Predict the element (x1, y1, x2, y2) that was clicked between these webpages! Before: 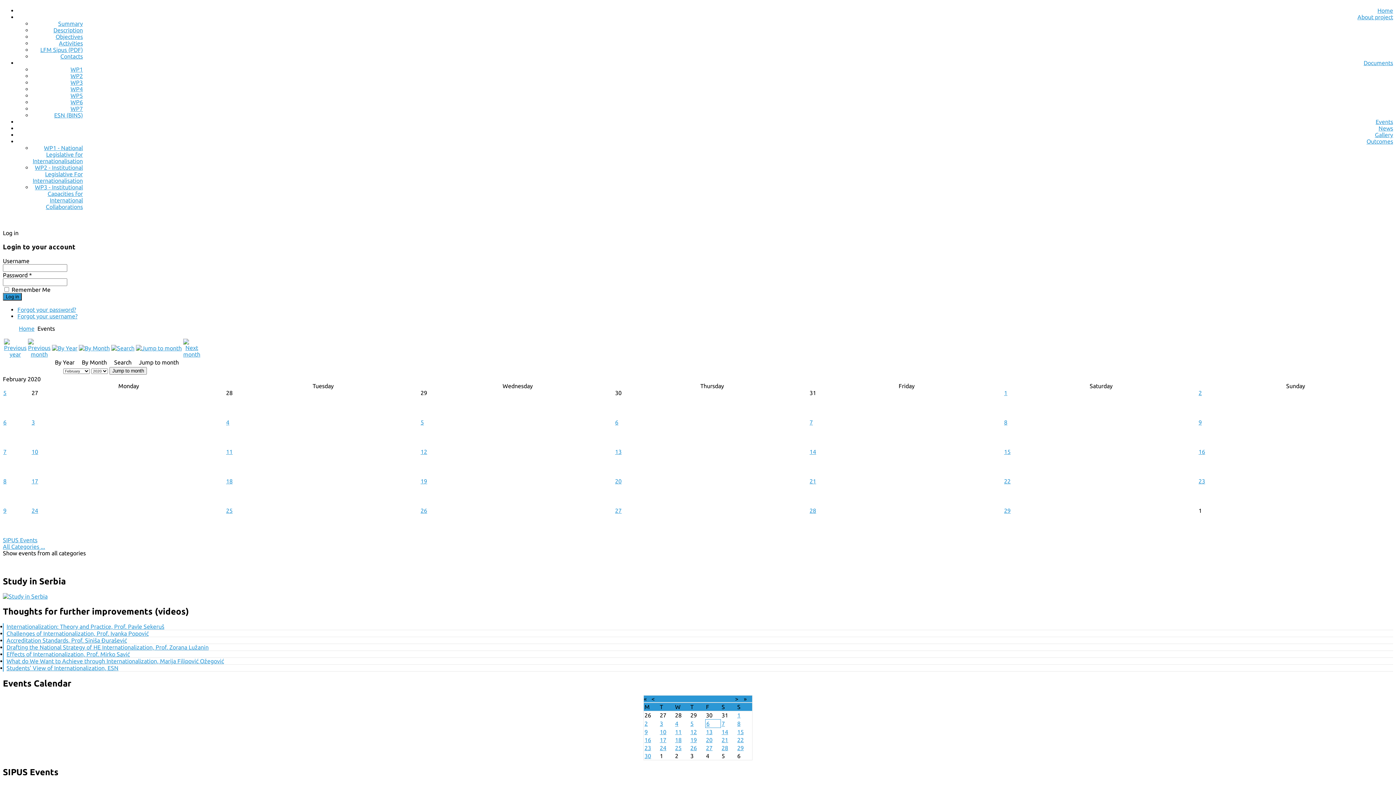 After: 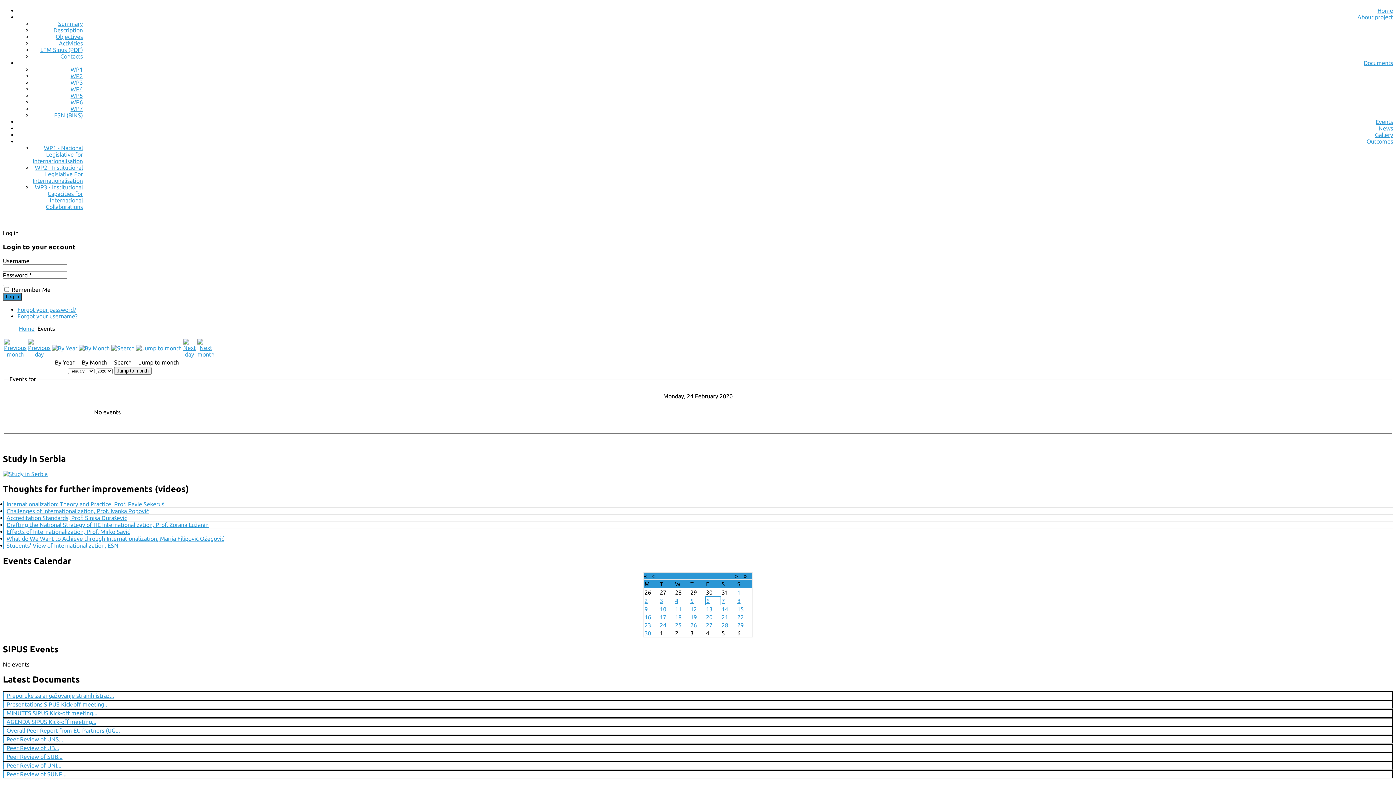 Action: bbox: (31, 507, 38, 514) label: 24